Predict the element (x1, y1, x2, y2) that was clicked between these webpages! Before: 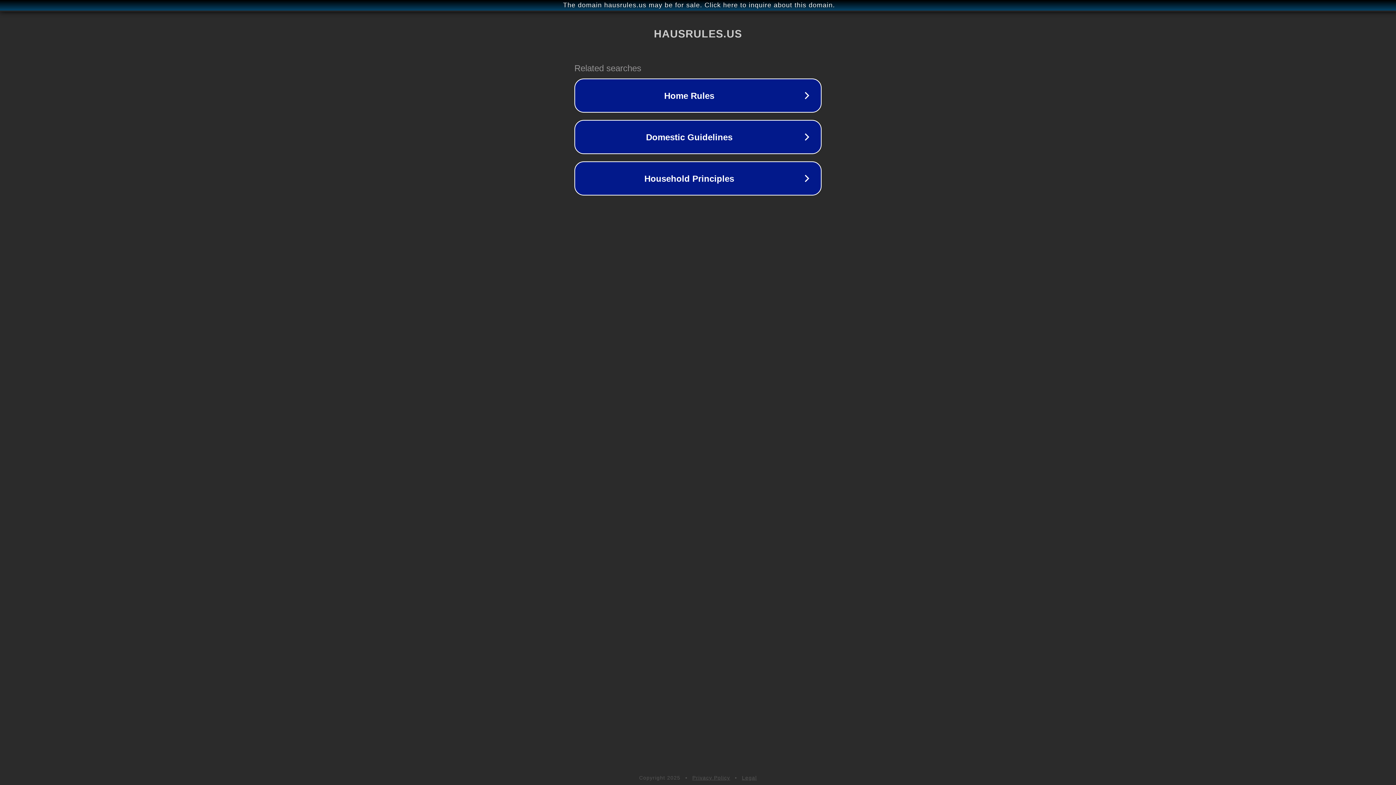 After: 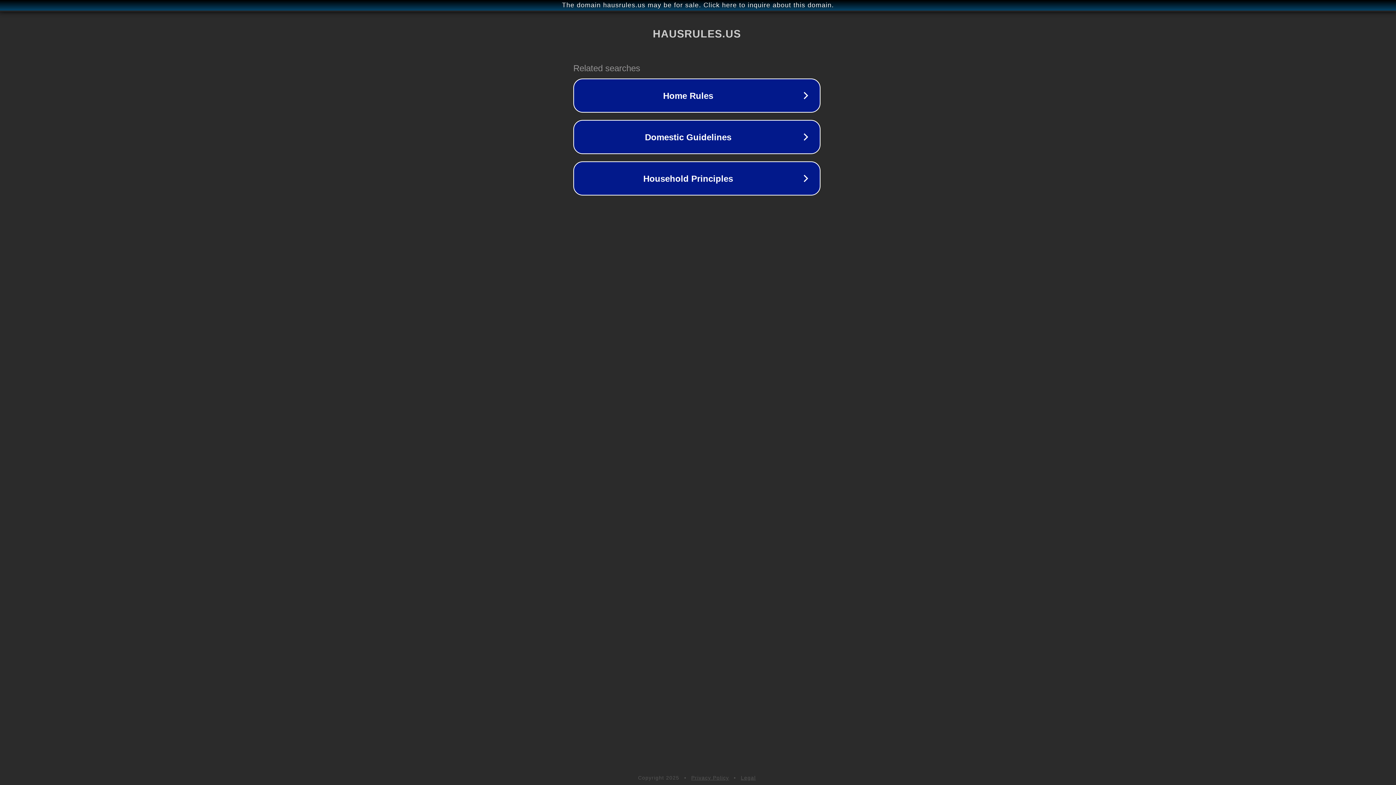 Action: label: The domain hausrules.us may be for sale. Click here to inquire about this domain. bbox: (1, 1, 1397, 9)